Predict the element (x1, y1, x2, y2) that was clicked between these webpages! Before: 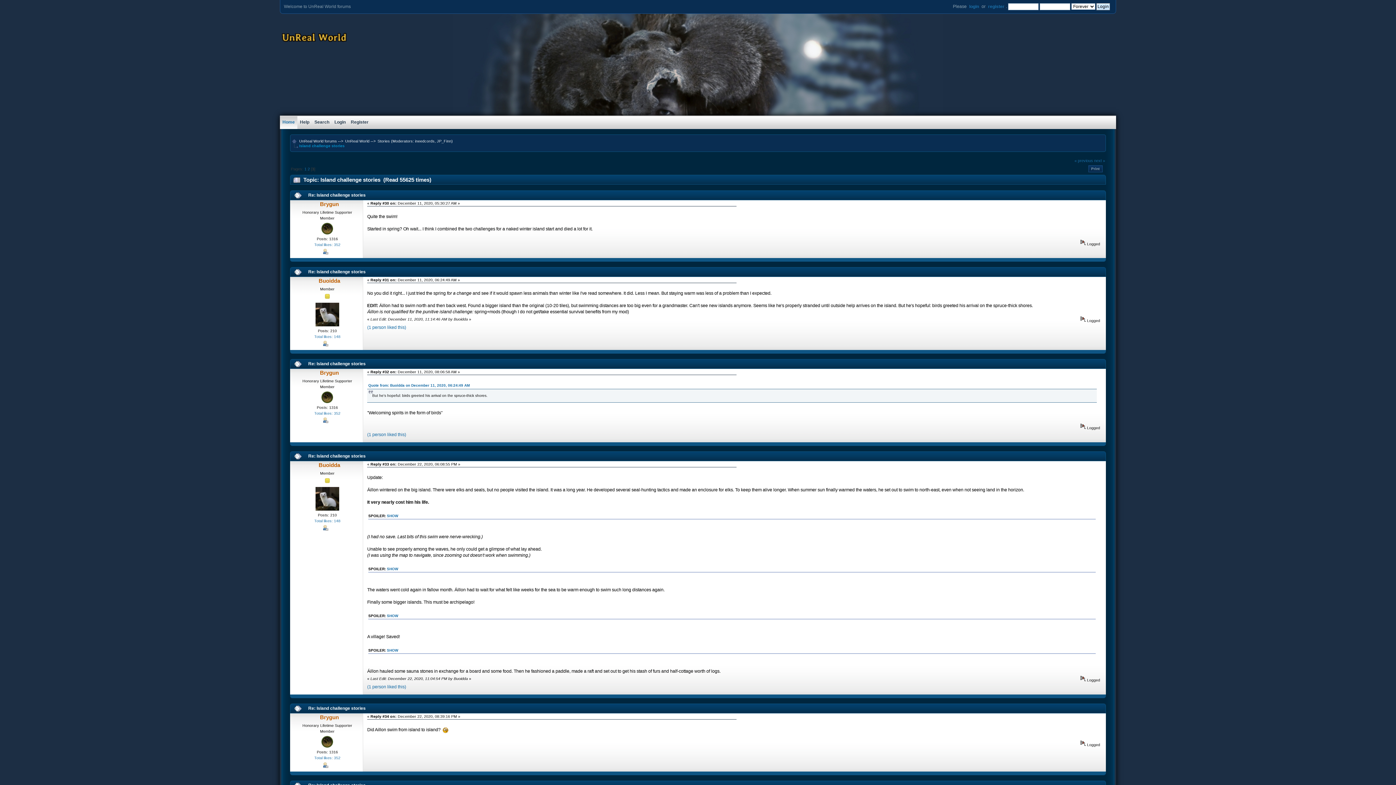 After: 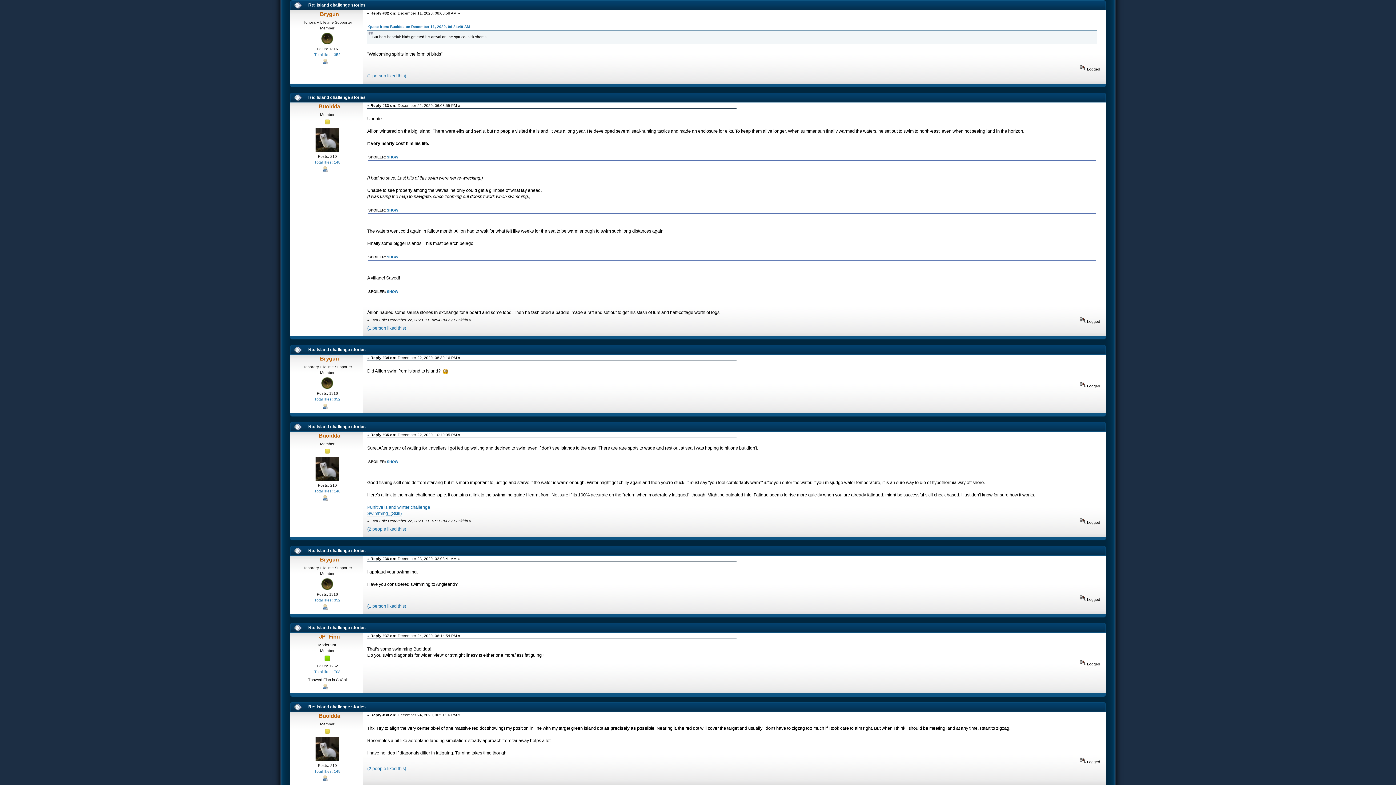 Action: bbox: (308, 361, 365, 366) label: Re: Island challenge stories